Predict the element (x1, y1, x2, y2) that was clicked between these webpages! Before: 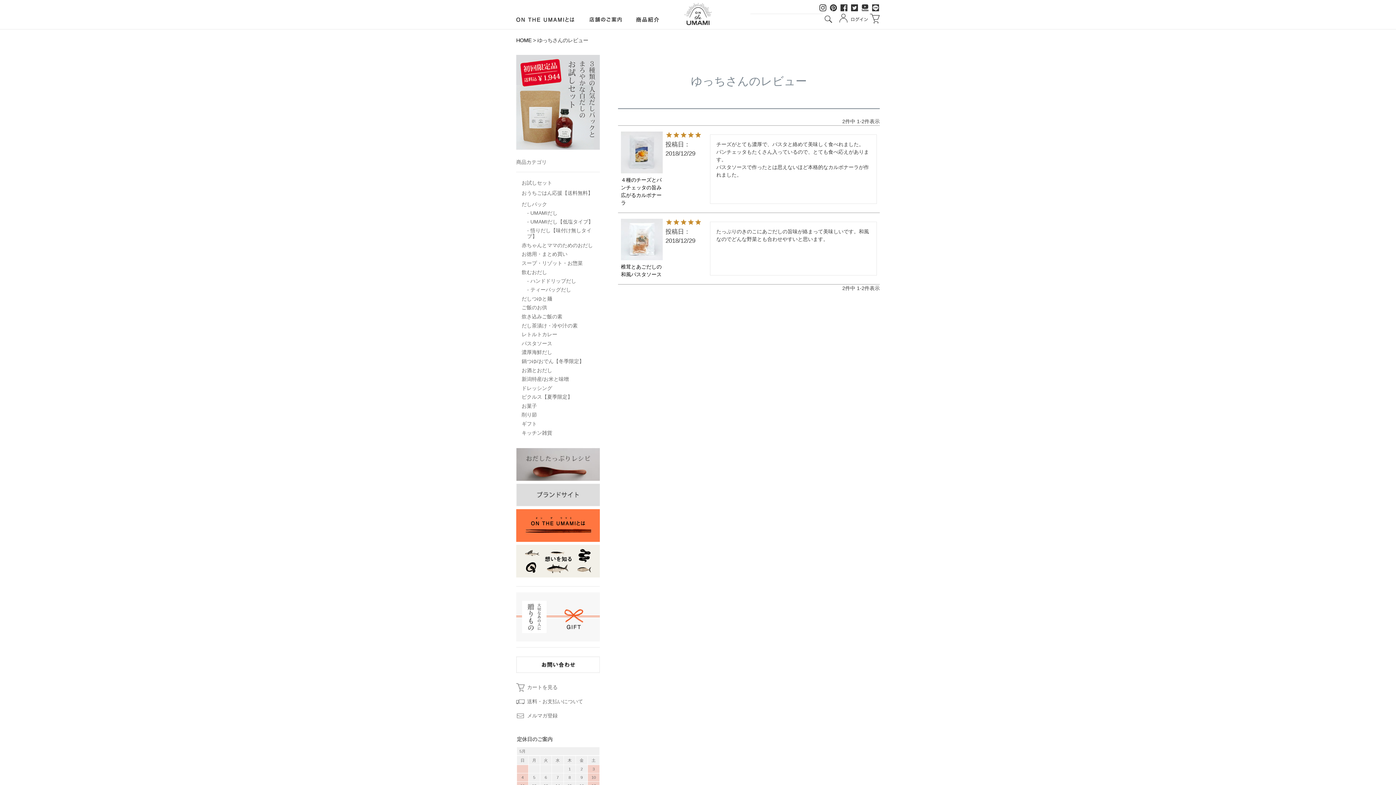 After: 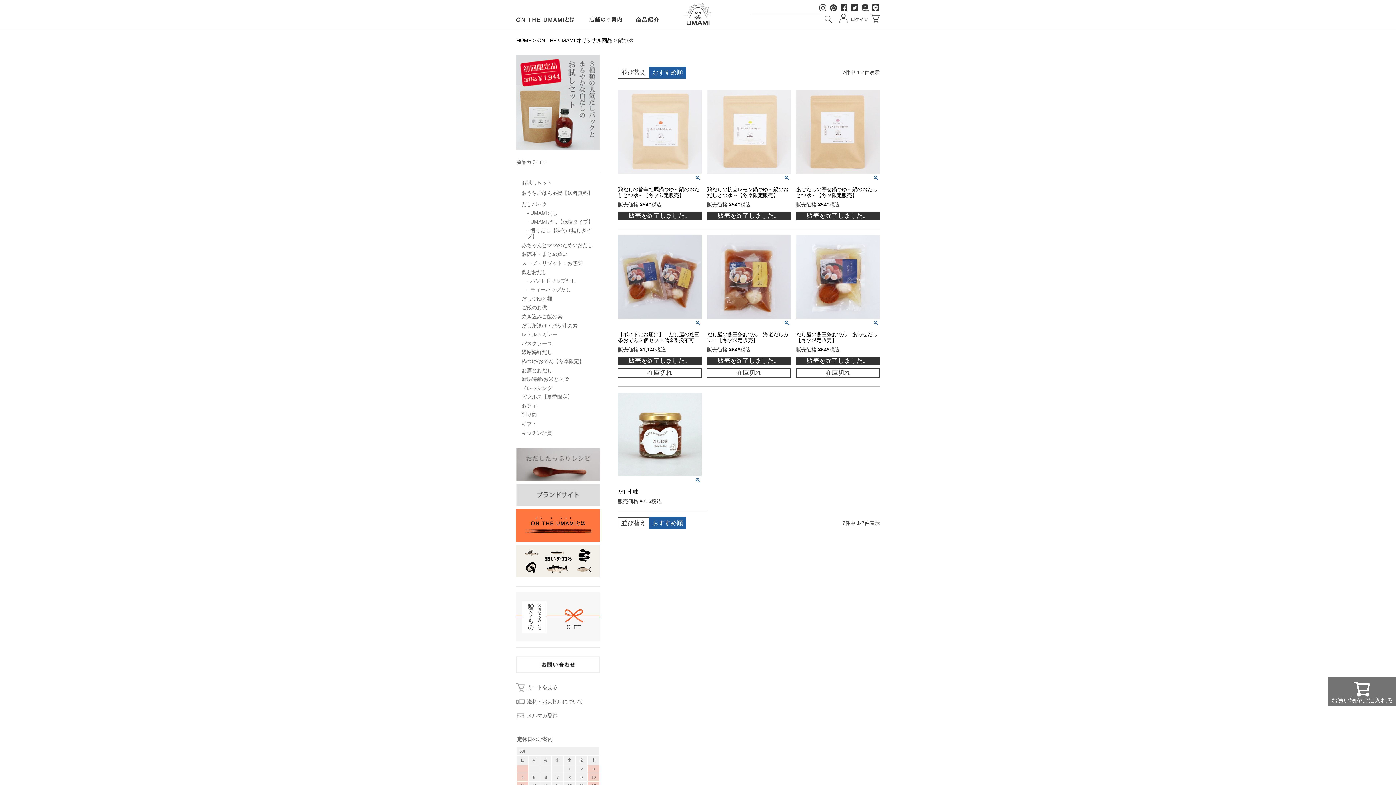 Action: bbox: (521, 358, 600, 364) label: 鍋つゆ/おでん【冬季限定】